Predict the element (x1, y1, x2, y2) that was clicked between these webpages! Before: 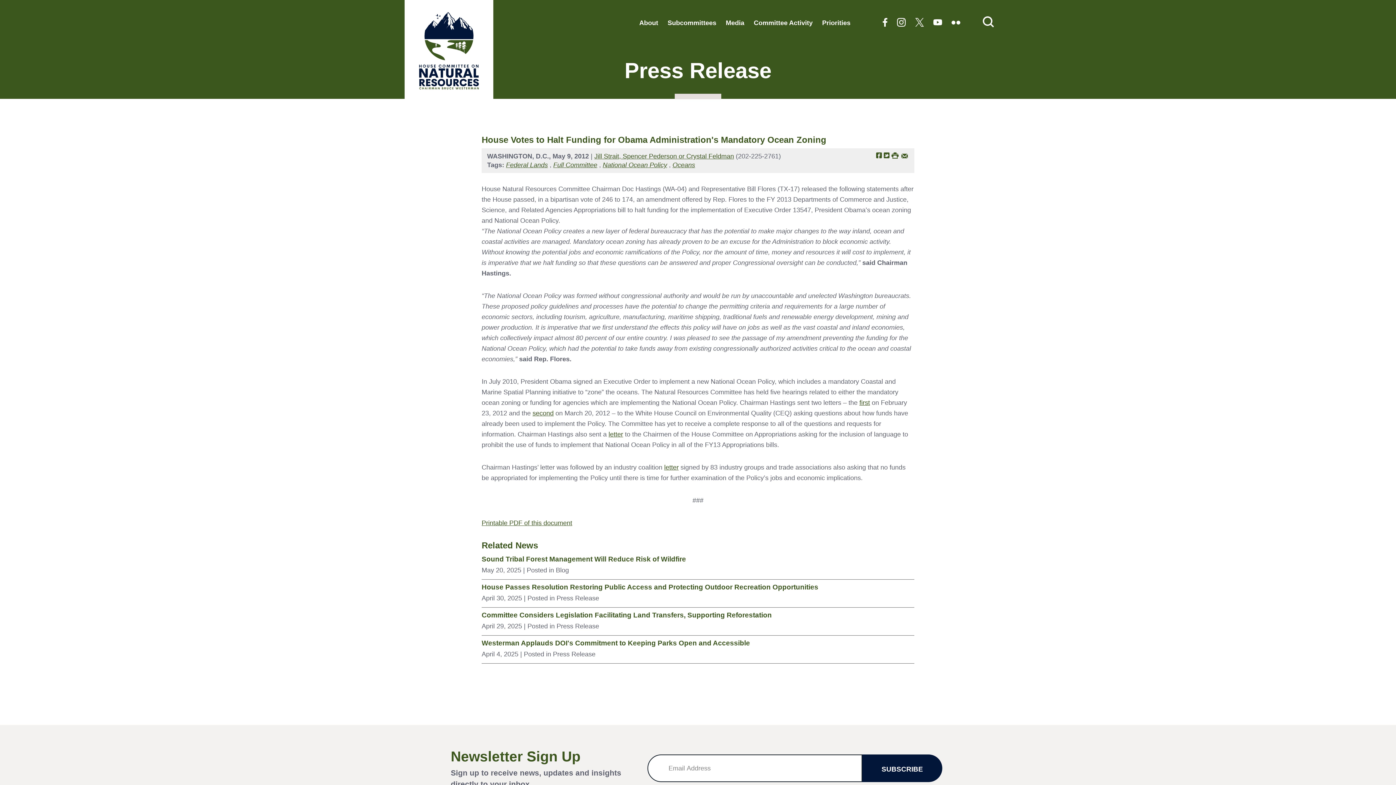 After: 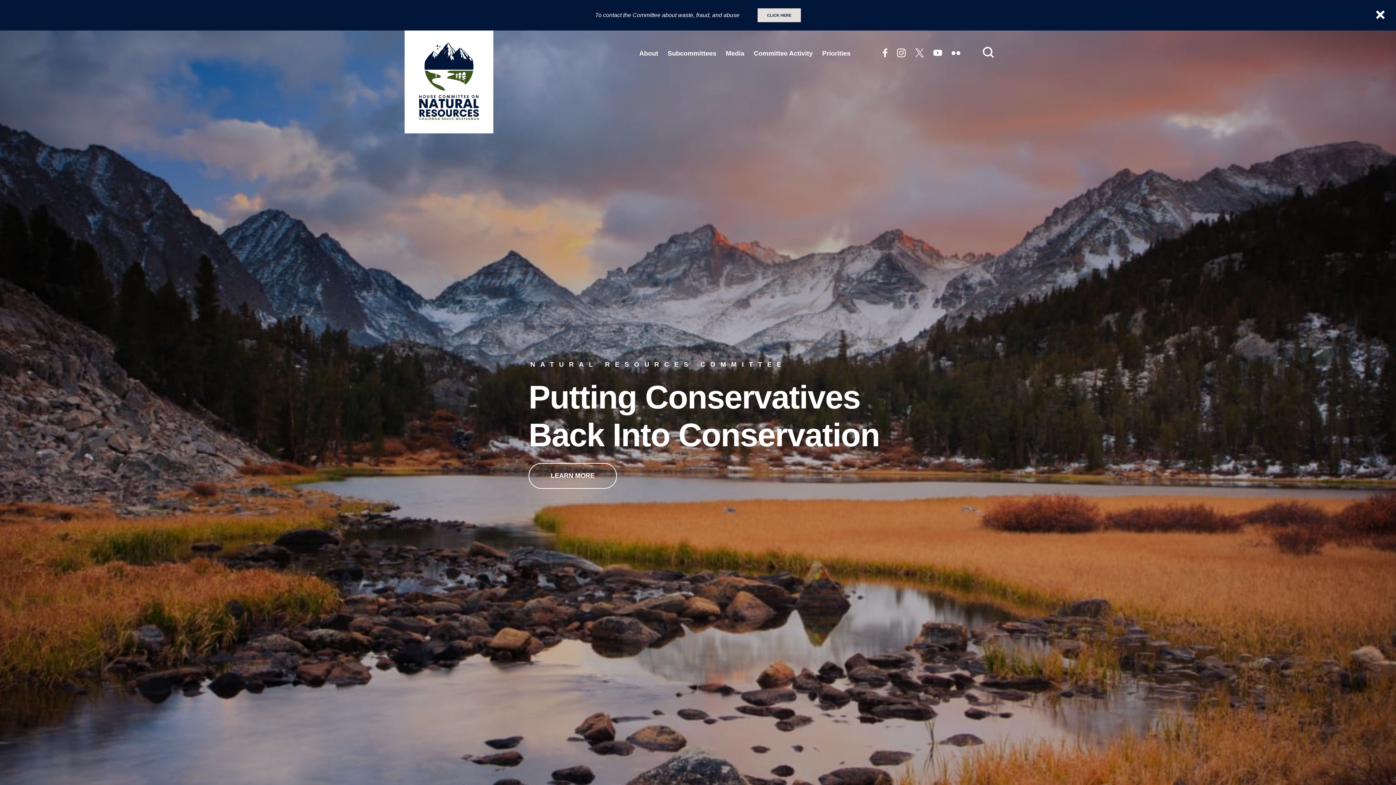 Action: bbox: (419, 12, 479, 89)